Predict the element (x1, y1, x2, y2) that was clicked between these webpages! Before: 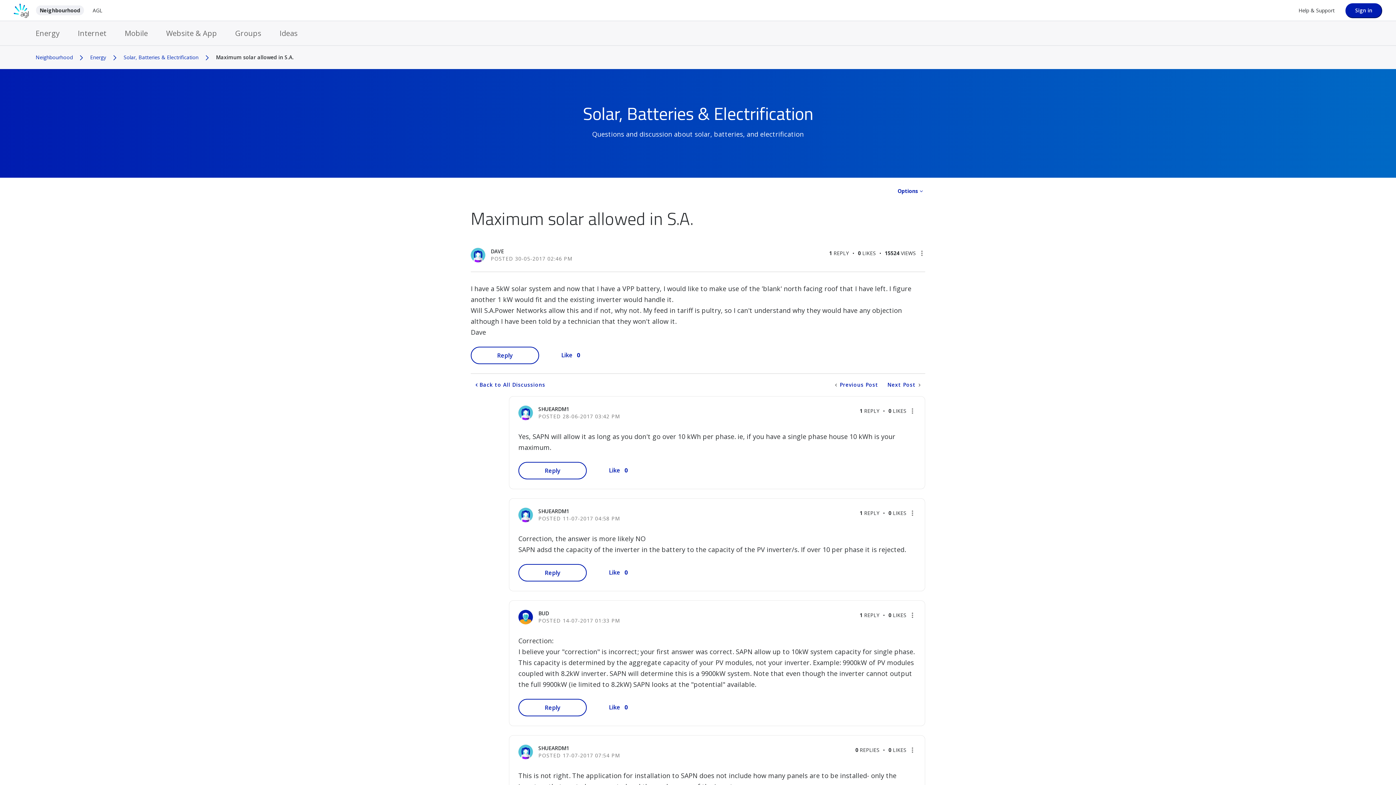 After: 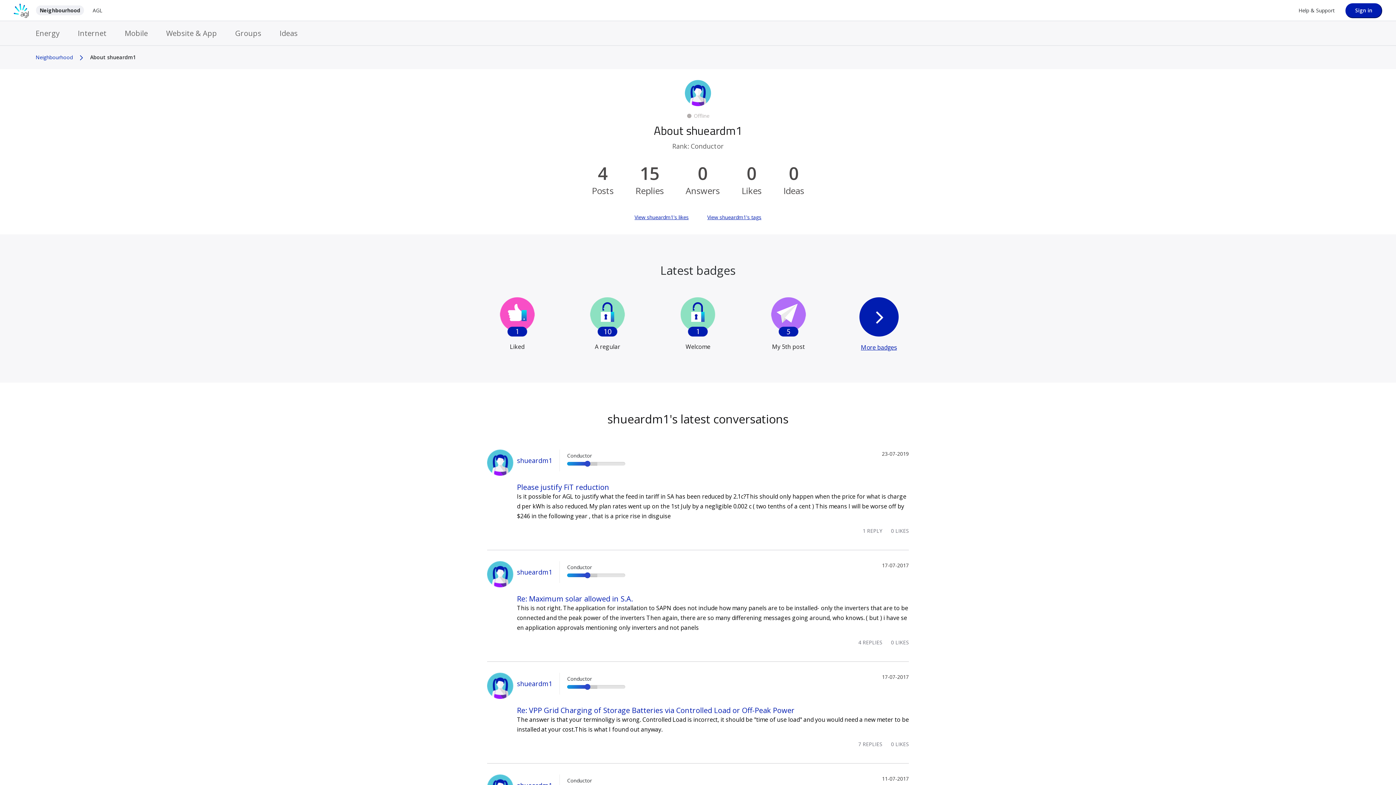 Action: label: View Profile of shueardm1 bbox: (538, 508, 569, 514)